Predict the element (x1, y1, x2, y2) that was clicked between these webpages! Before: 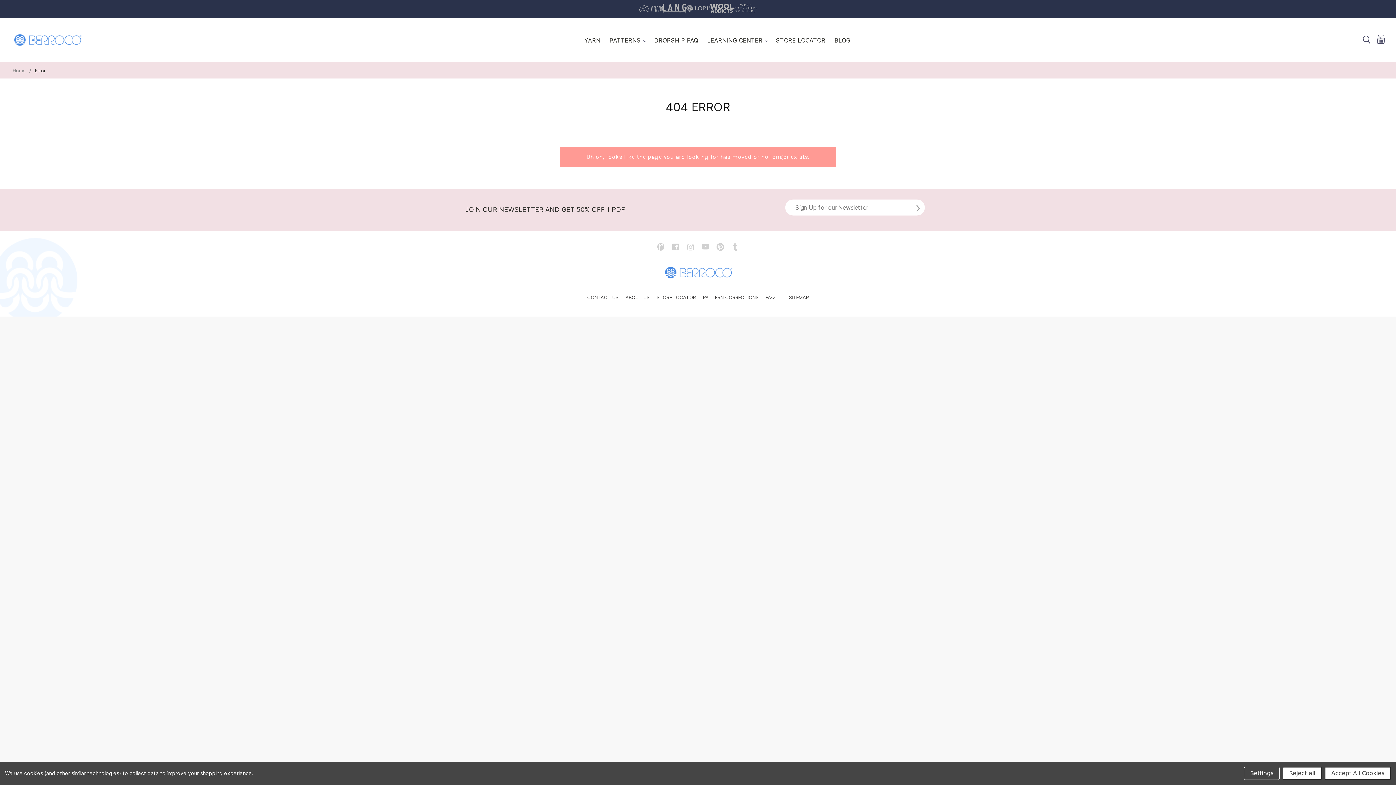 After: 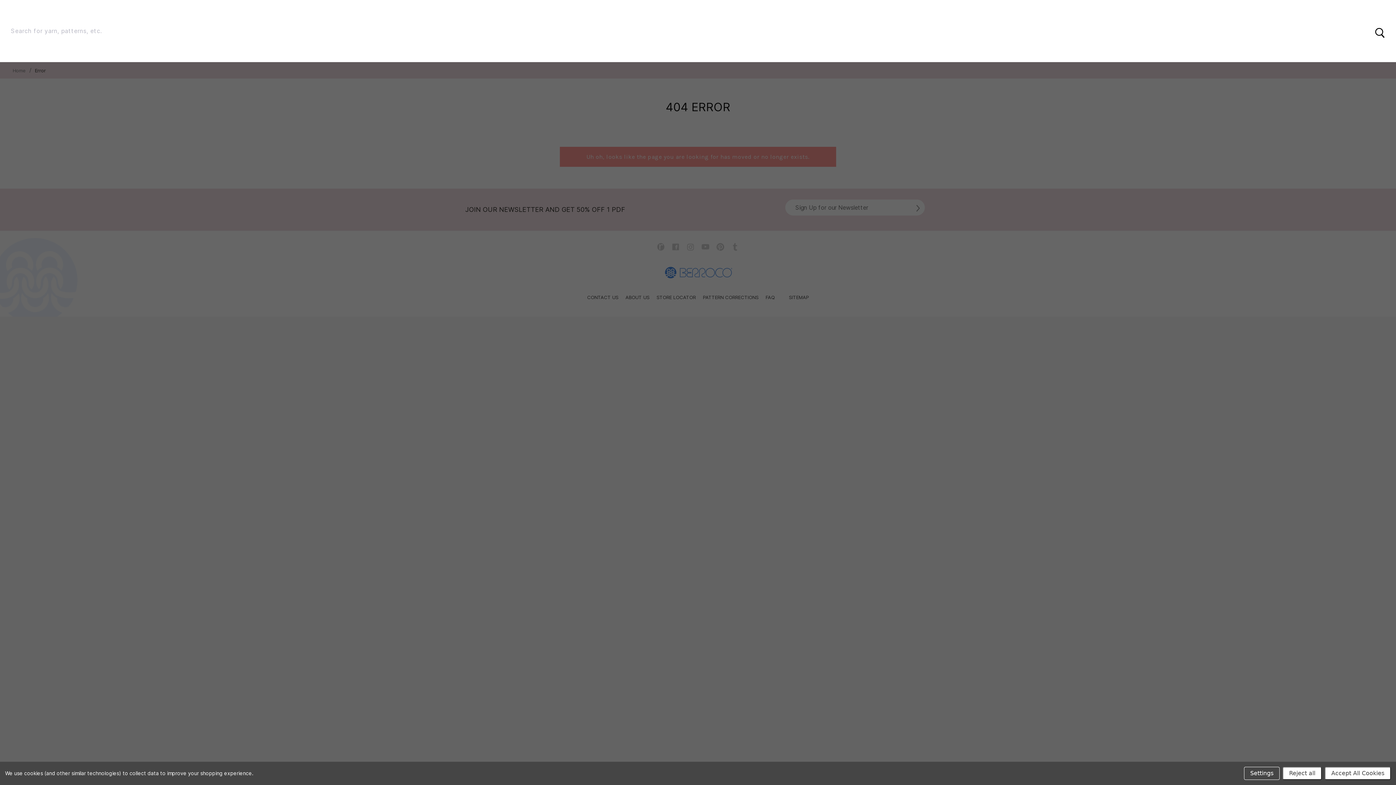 Action: bbox: (1362, 35, 1371, 44)